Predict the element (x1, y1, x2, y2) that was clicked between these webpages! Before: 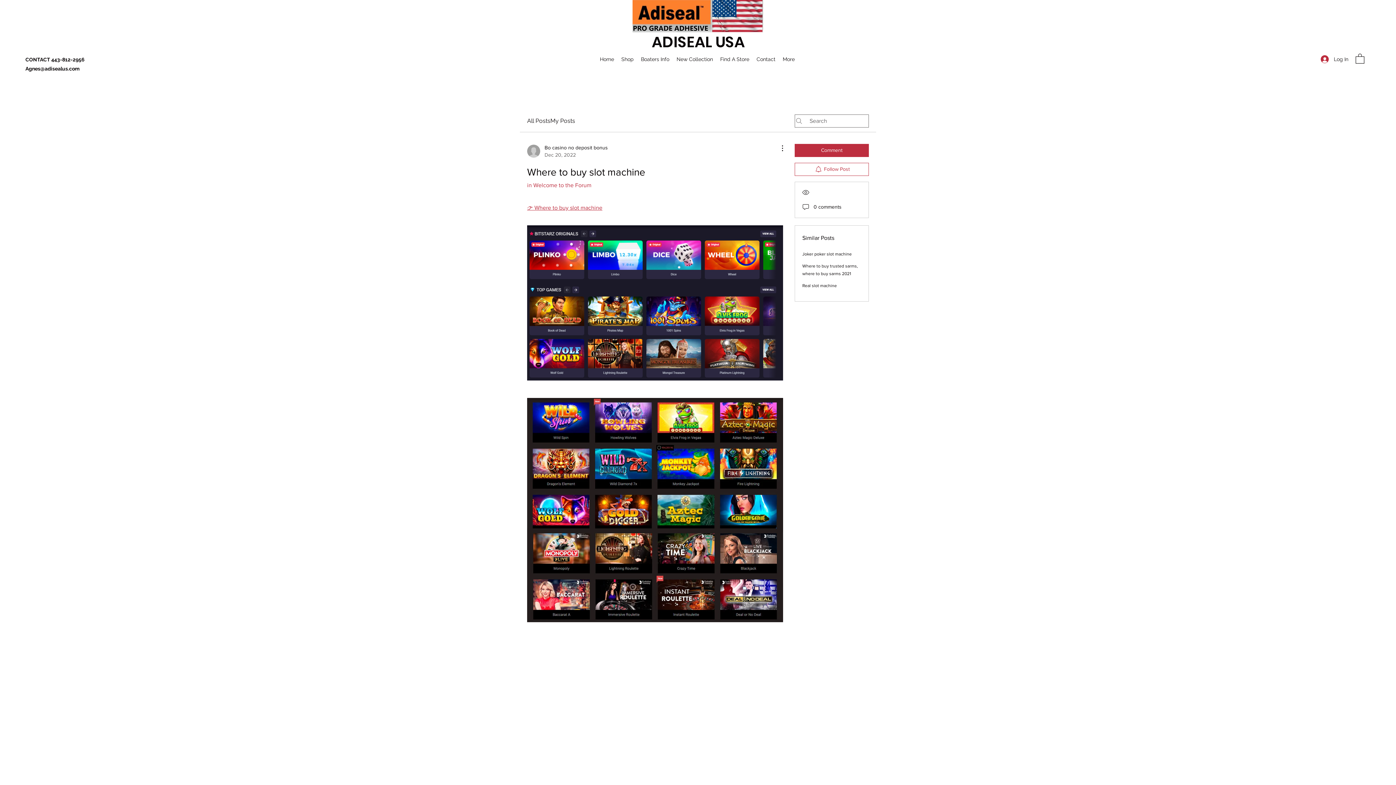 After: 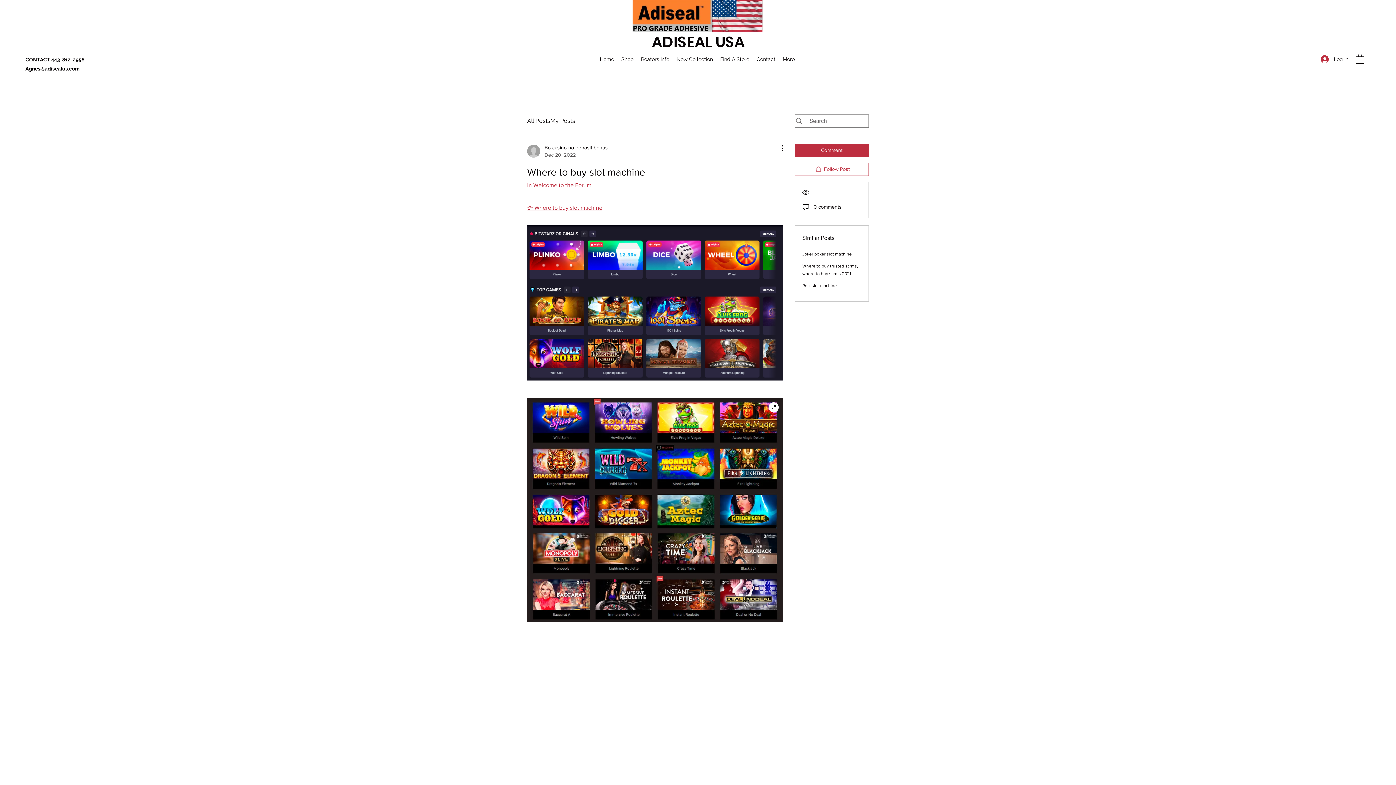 Action: bbox: (527, 398, 783, 622)